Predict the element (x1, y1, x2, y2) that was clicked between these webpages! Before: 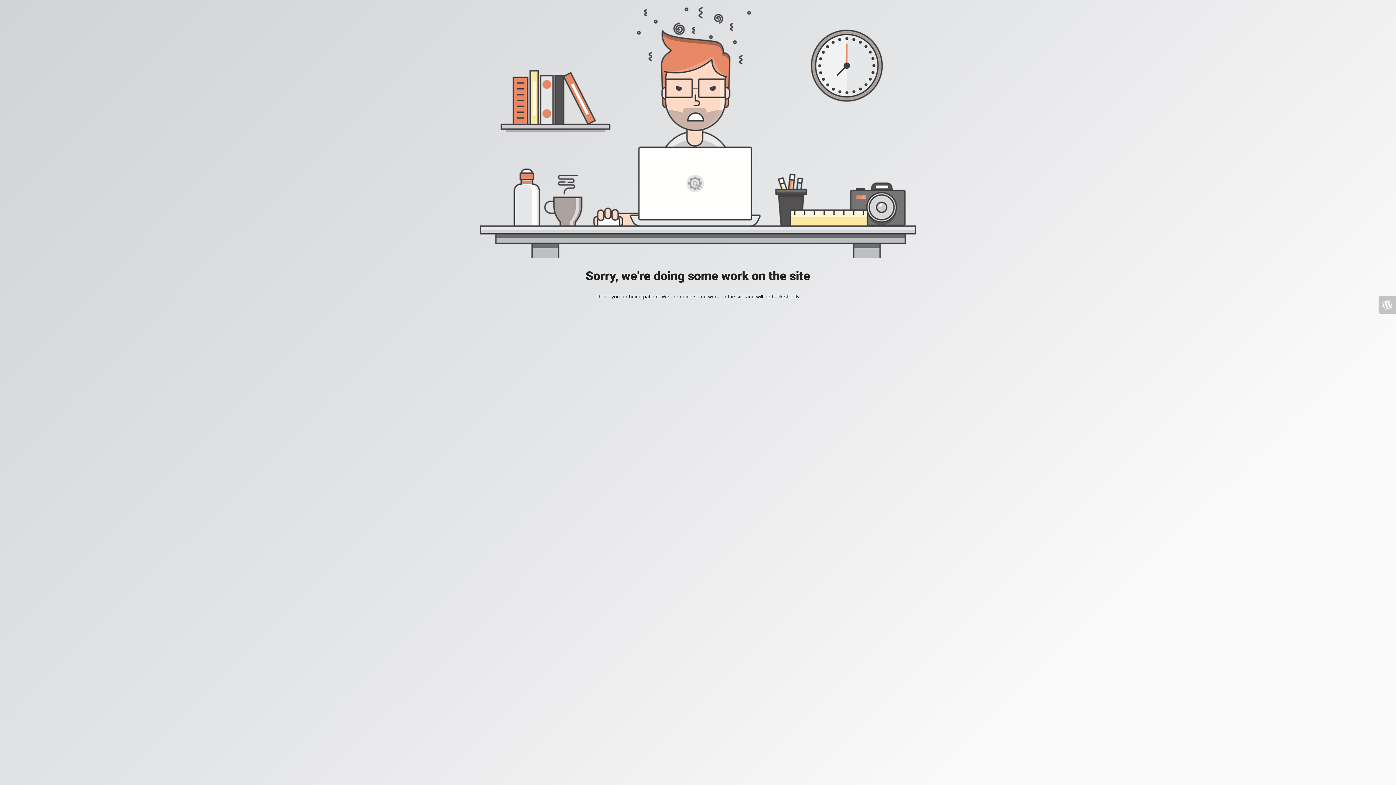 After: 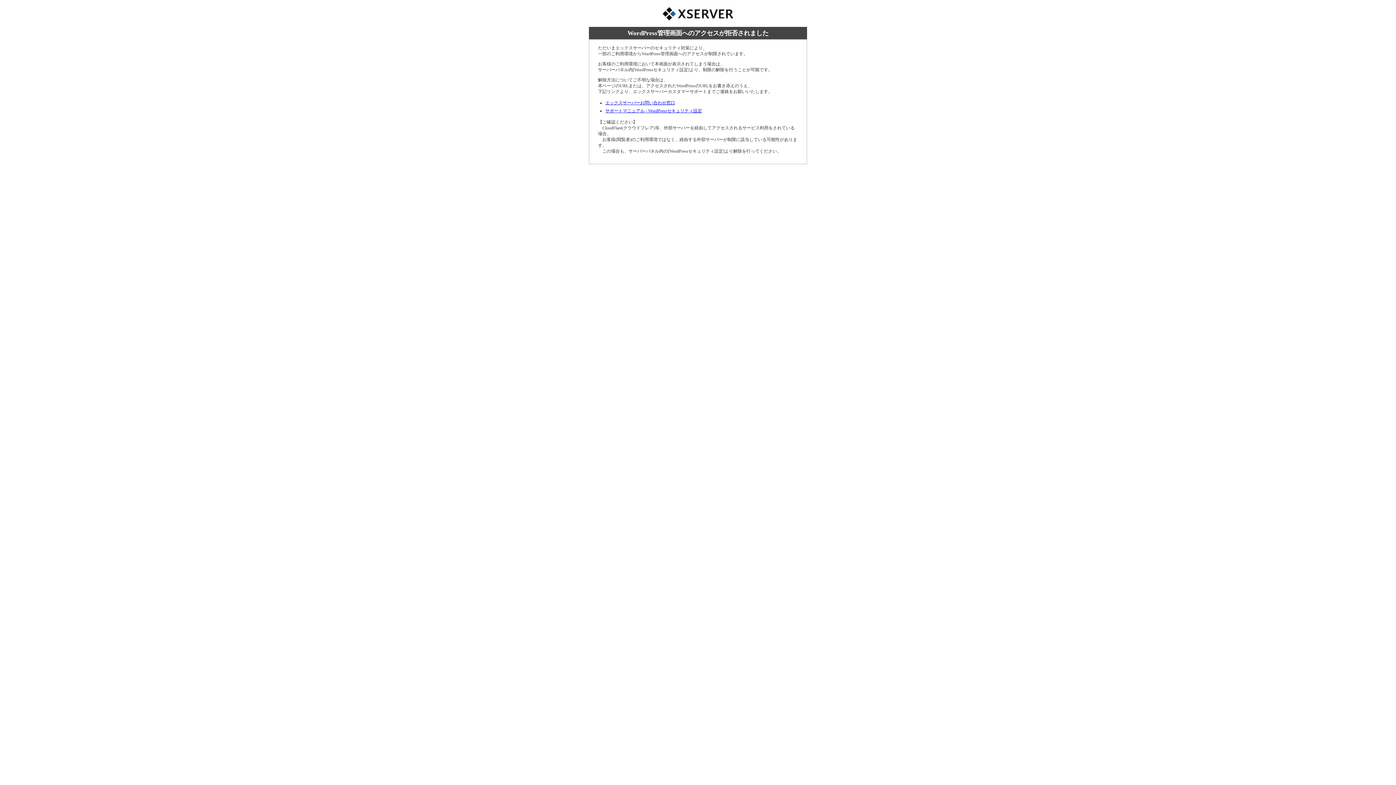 Action: bbox: (1378, 296, 1396, 313)